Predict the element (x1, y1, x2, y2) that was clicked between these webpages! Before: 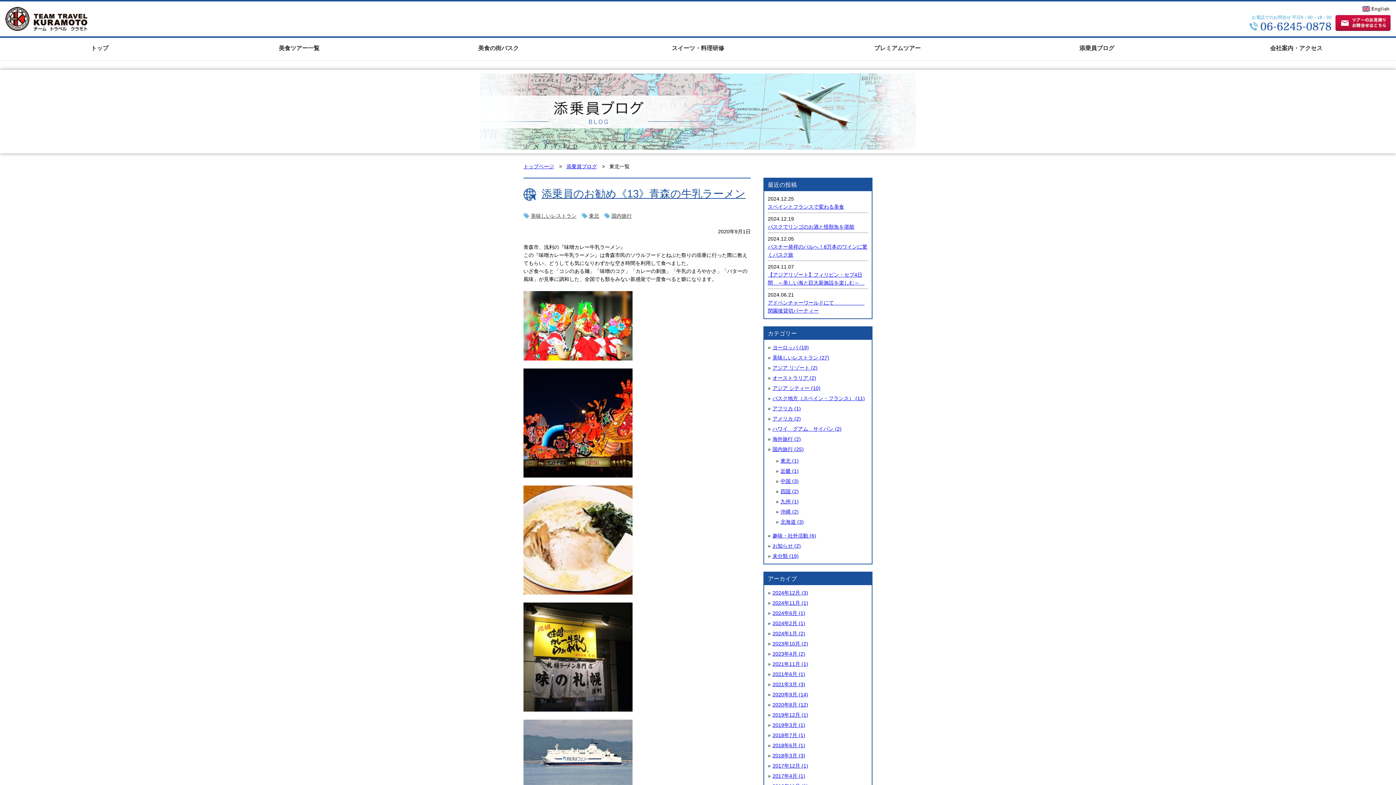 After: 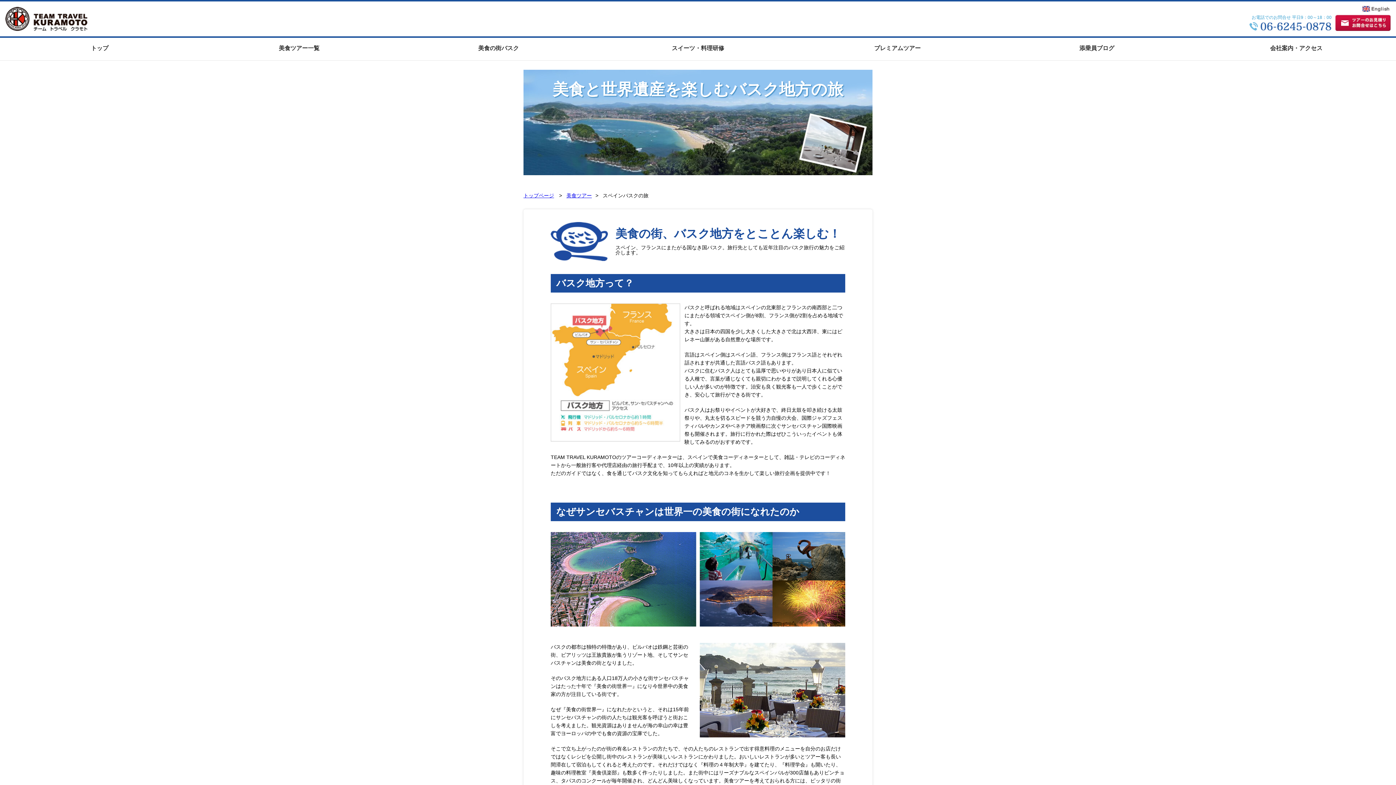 Action: bbox: (398, 37, 598, 60) label: 美食の街バスク